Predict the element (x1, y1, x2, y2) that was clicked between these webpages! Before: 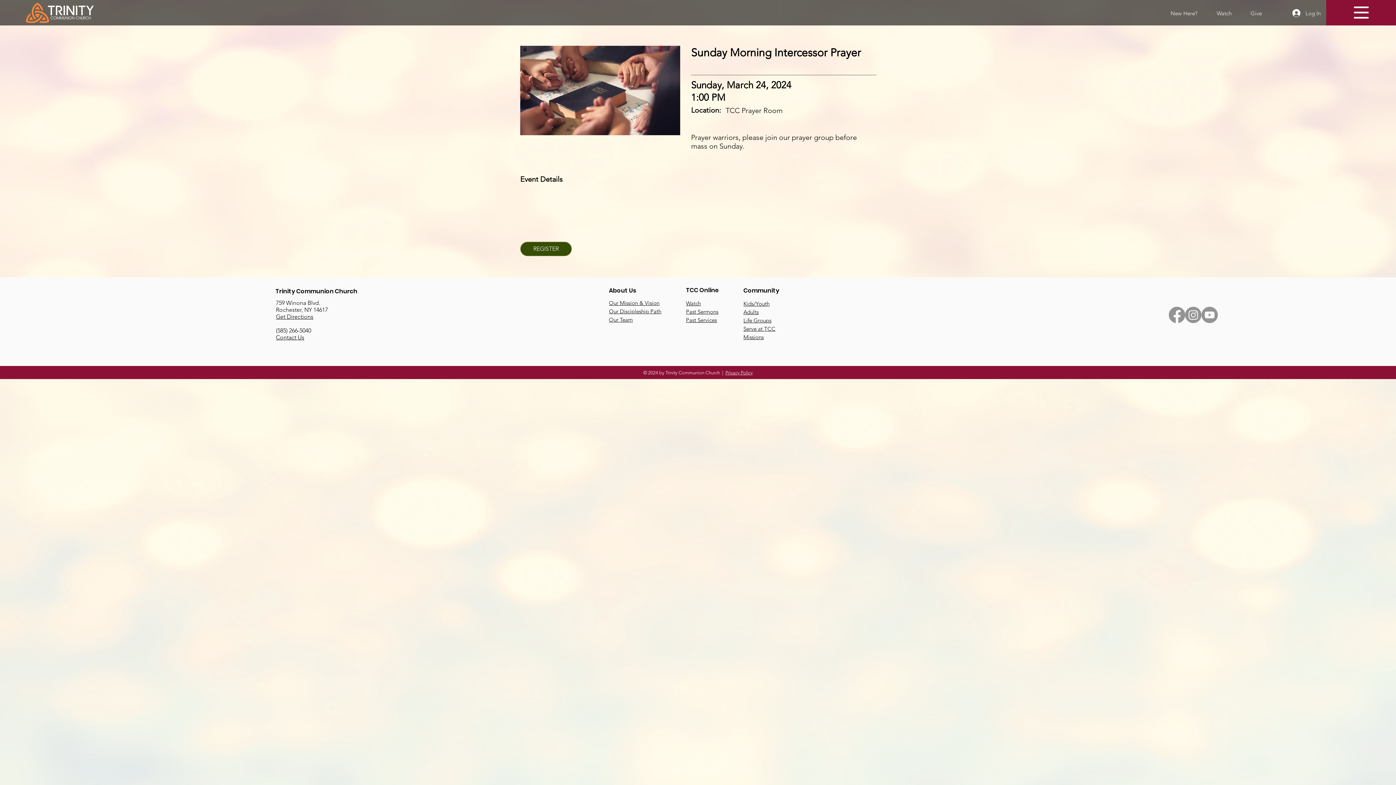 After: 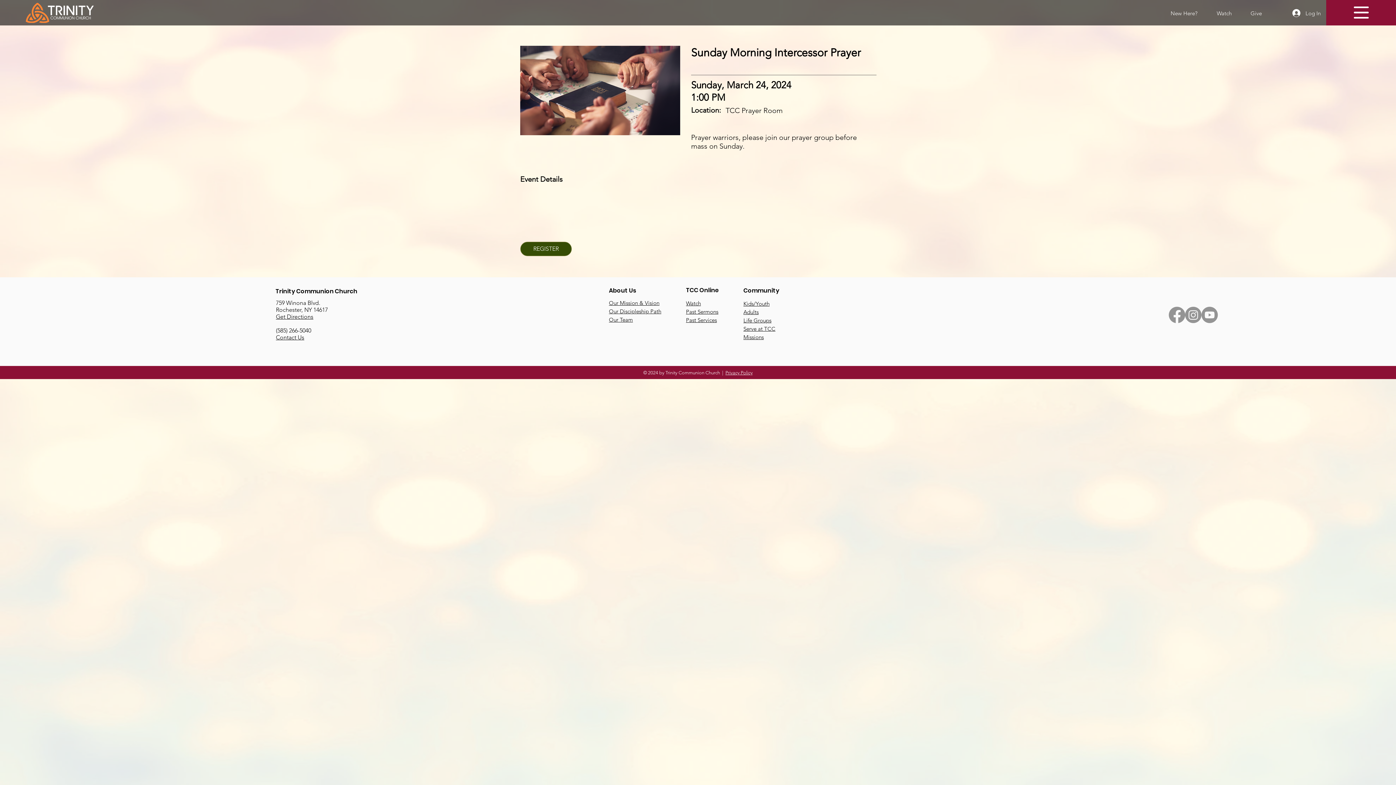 Action: label: Rochester, NY 14617 bbox: (276, 306, 328, 313)